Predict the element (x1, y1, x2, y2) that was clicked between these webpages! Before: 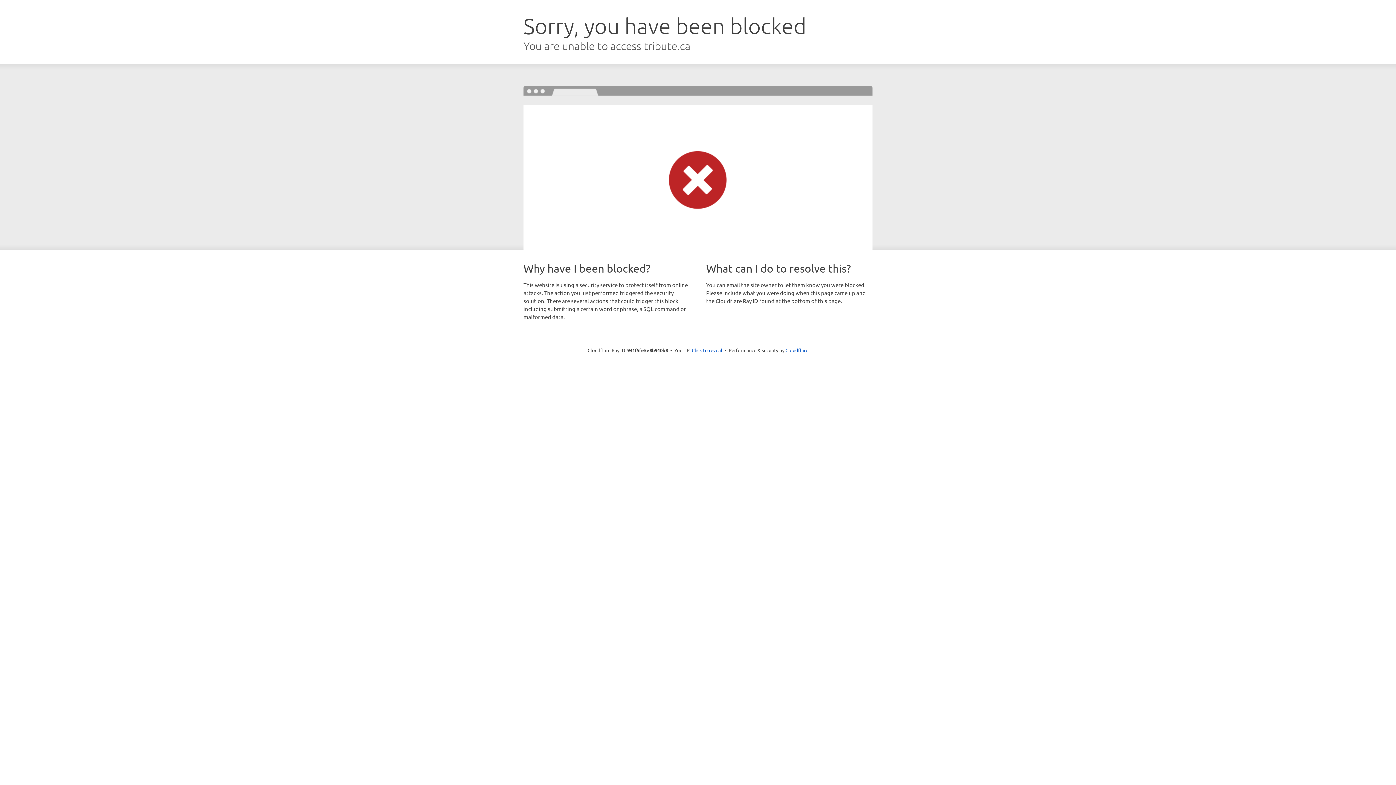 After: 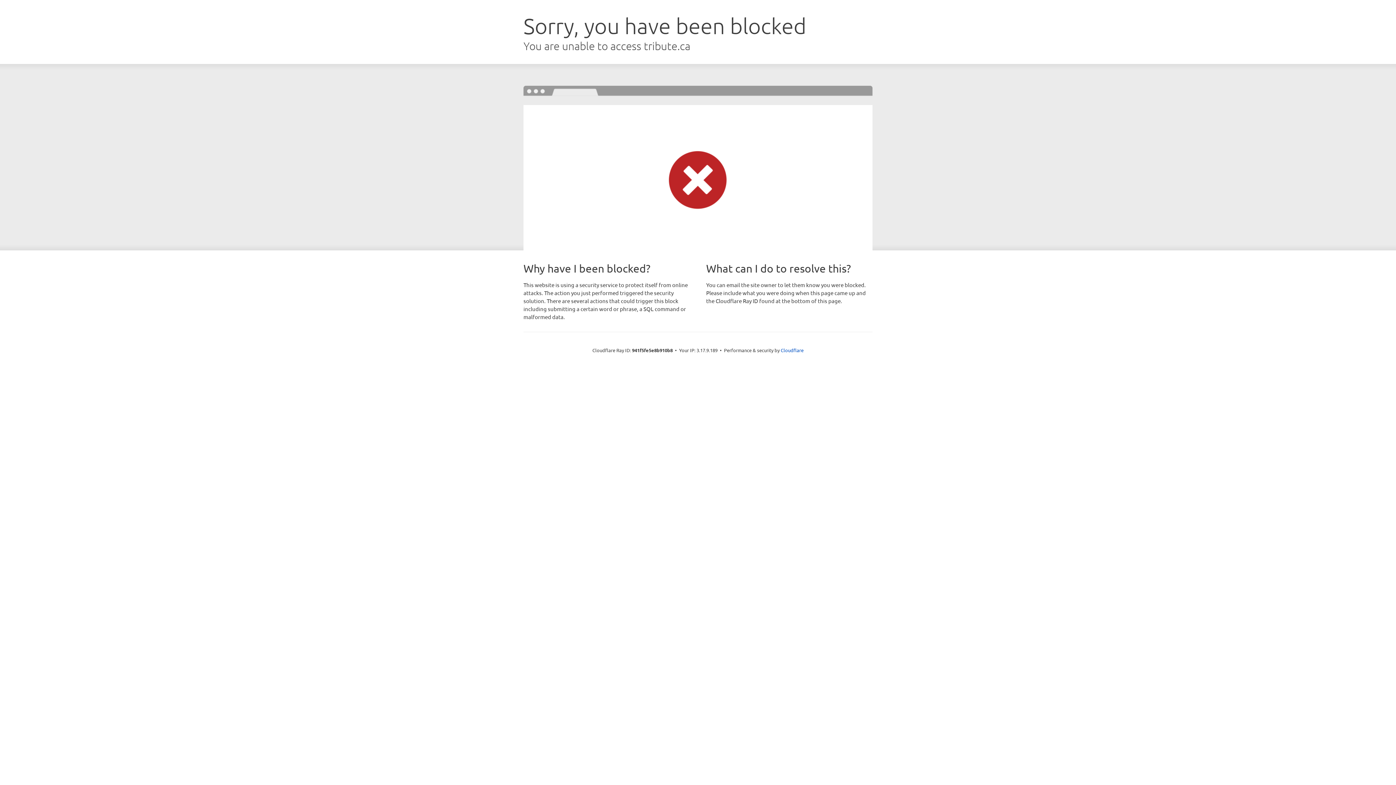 Action: bbox: (692, 346, 722, 353) label: Click to reveal